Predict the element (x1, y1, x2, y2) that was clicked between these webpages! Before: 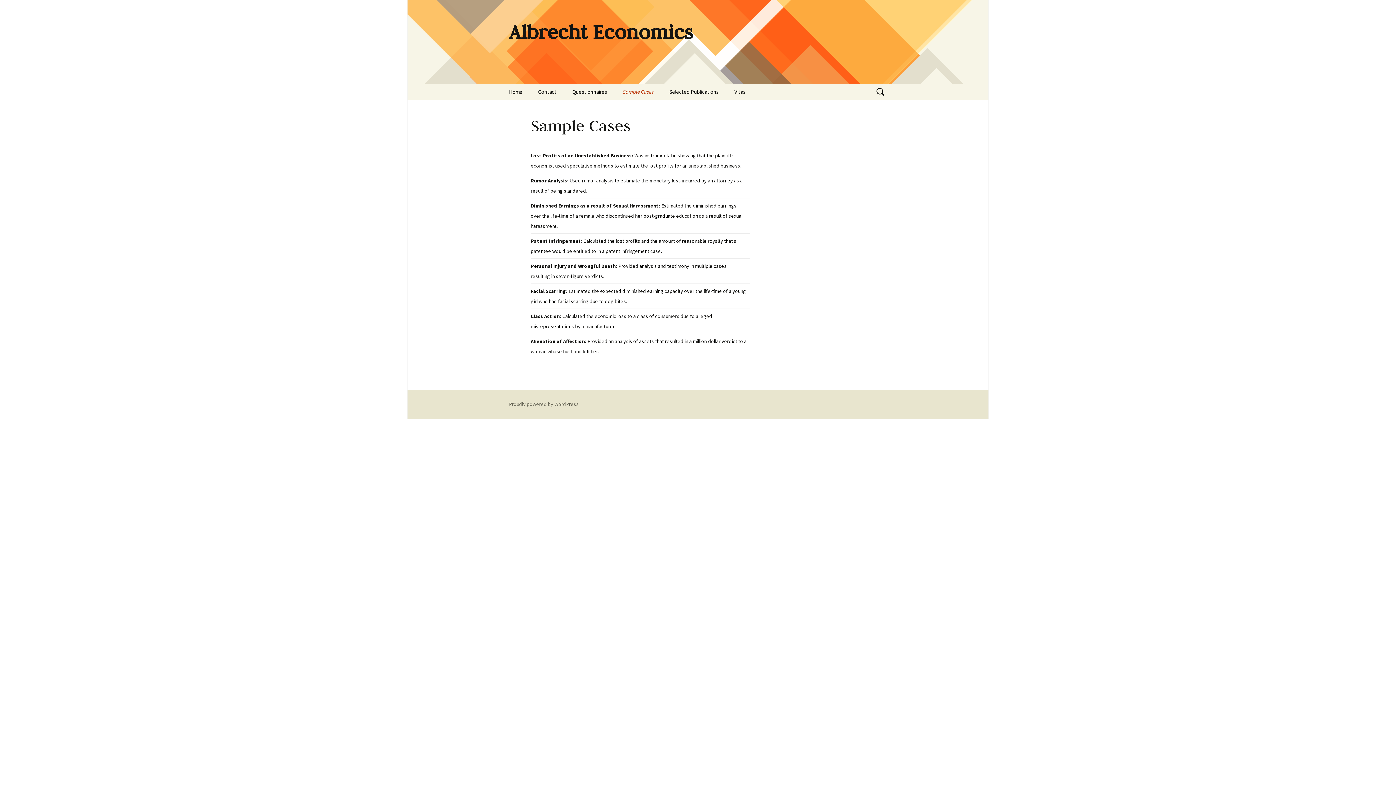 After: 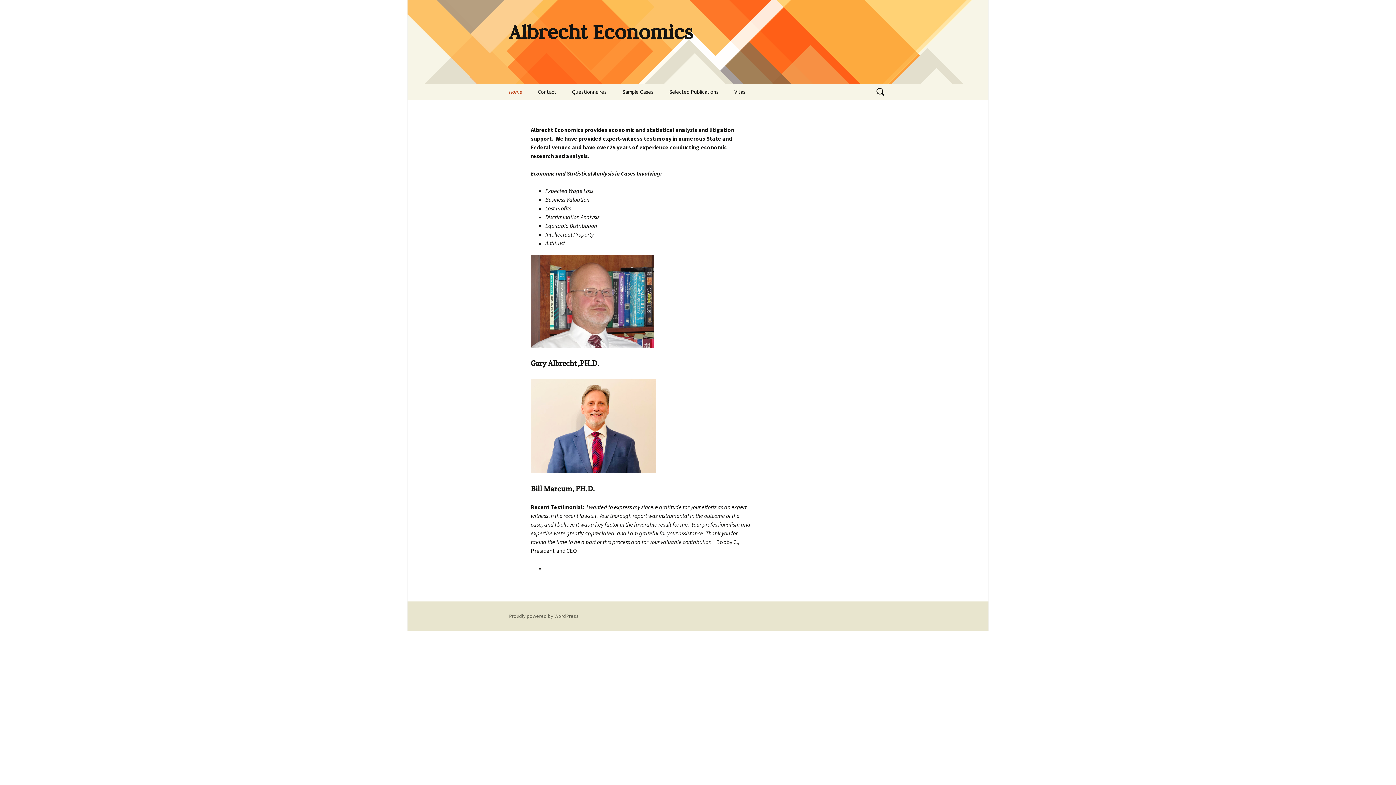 Action: label: Home bbox: (501, 83, 529, 100)